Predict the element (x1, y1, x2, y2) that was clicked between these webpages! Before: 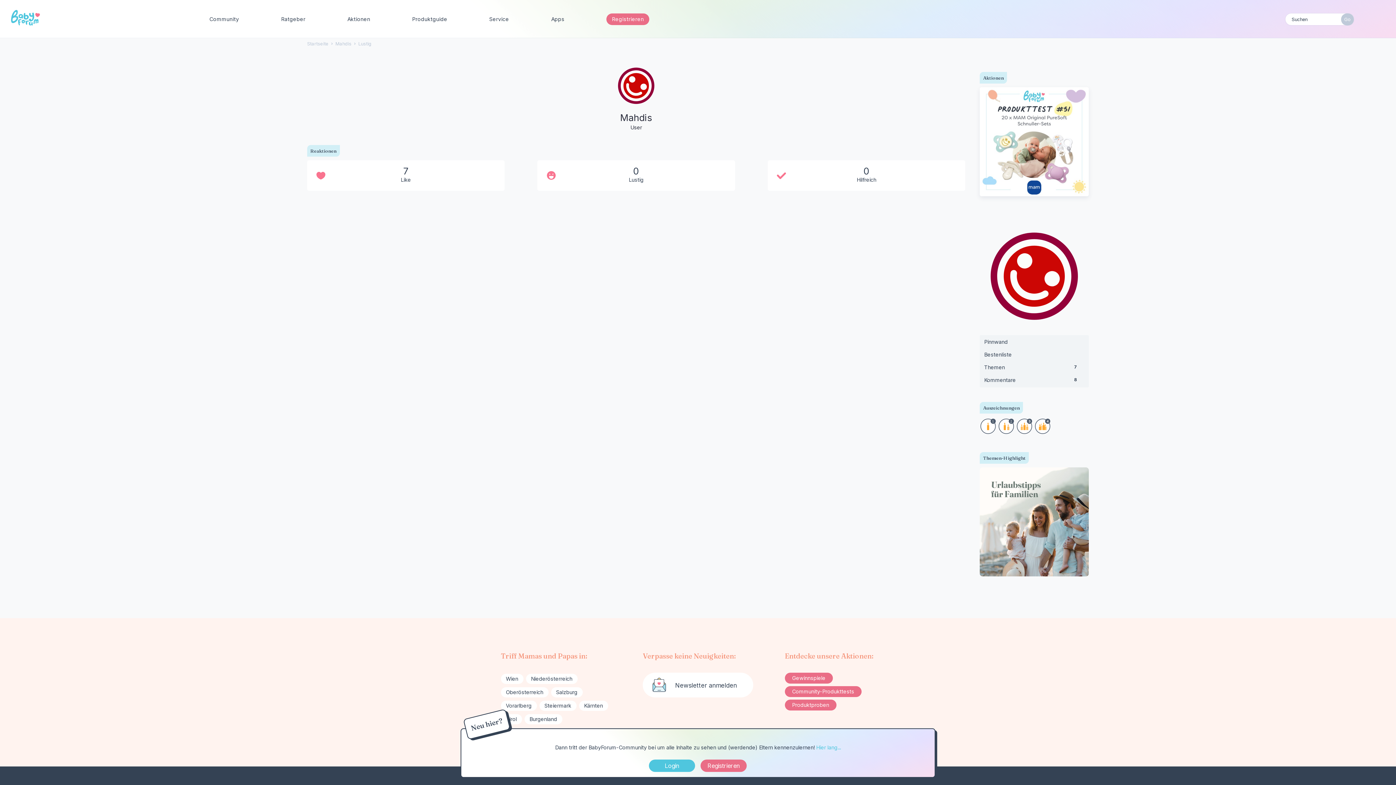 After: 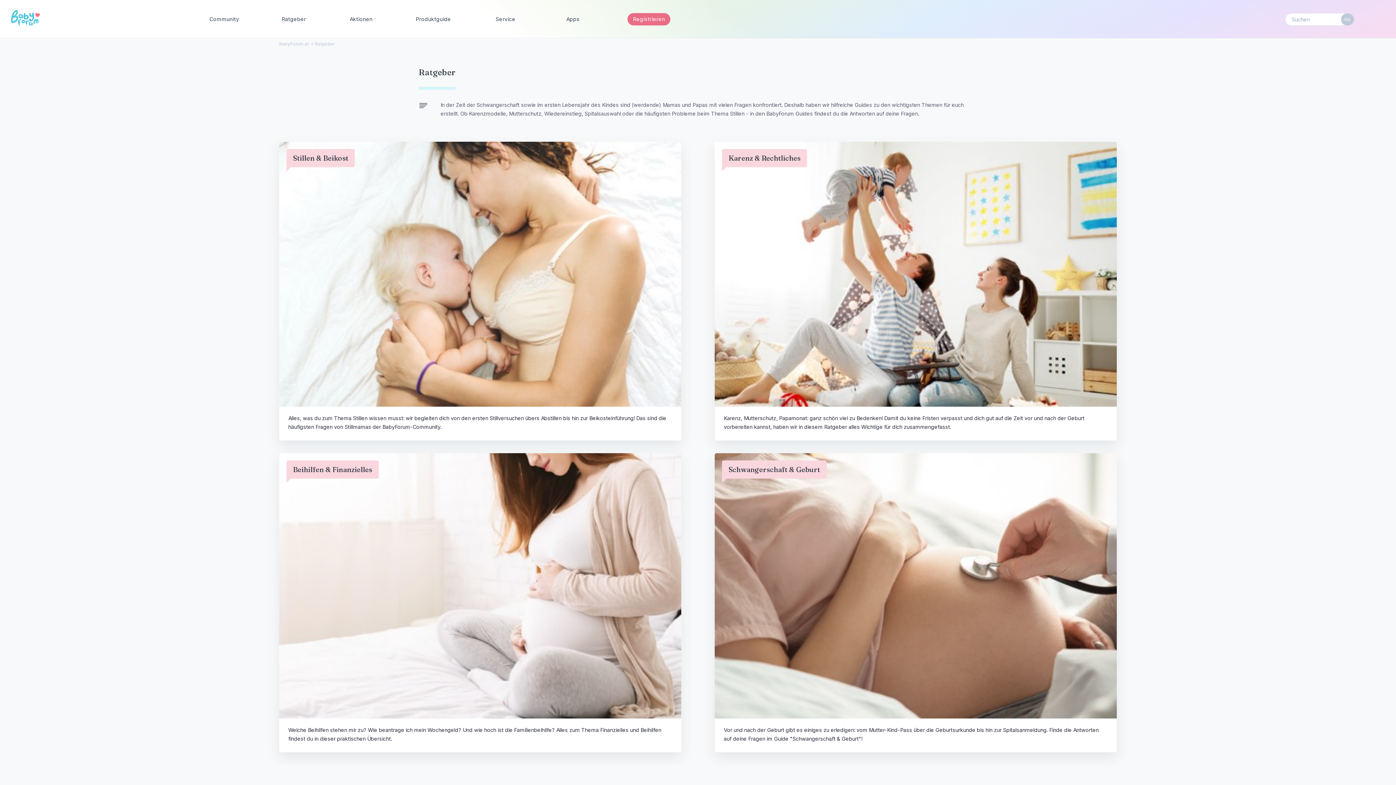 Action: label: Ratgeber bbox: (281, 10, 305, 28)